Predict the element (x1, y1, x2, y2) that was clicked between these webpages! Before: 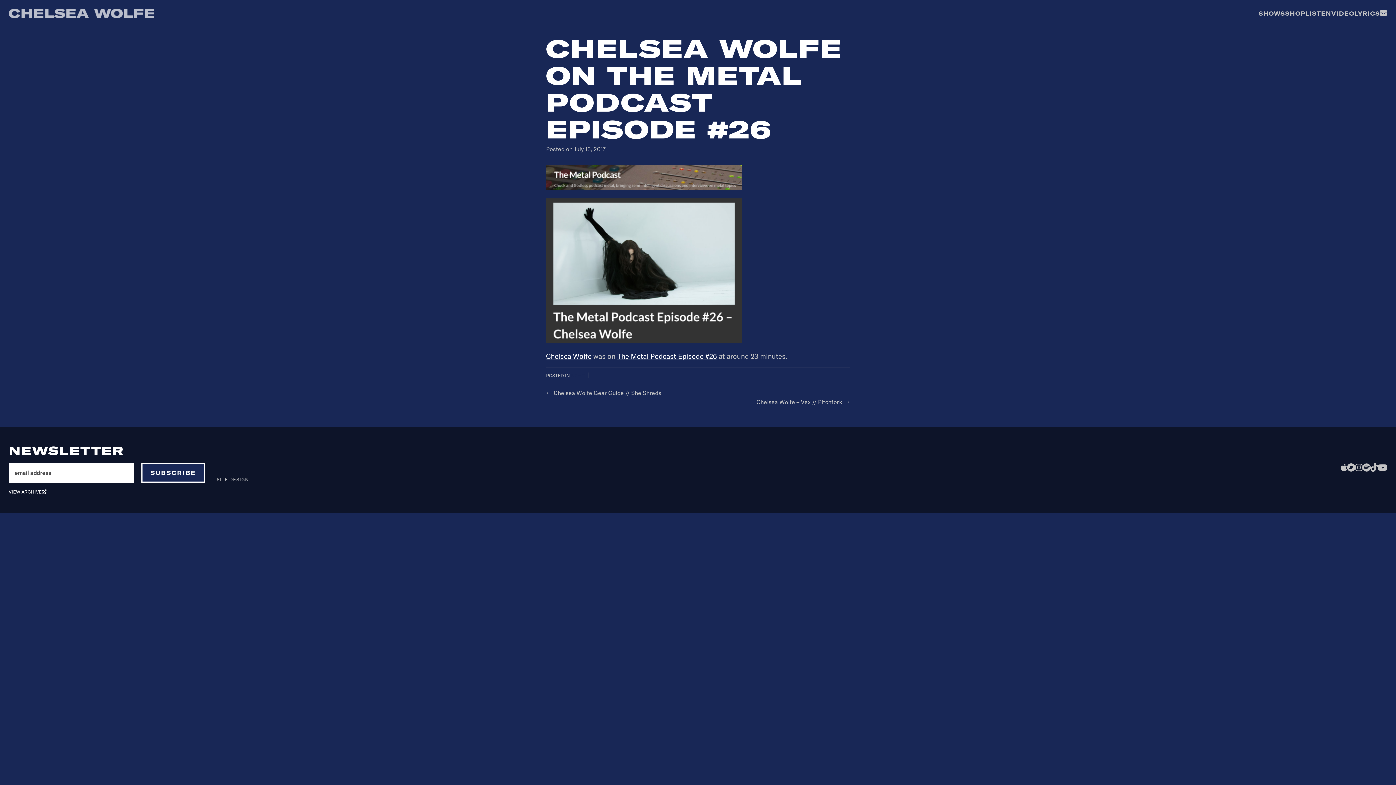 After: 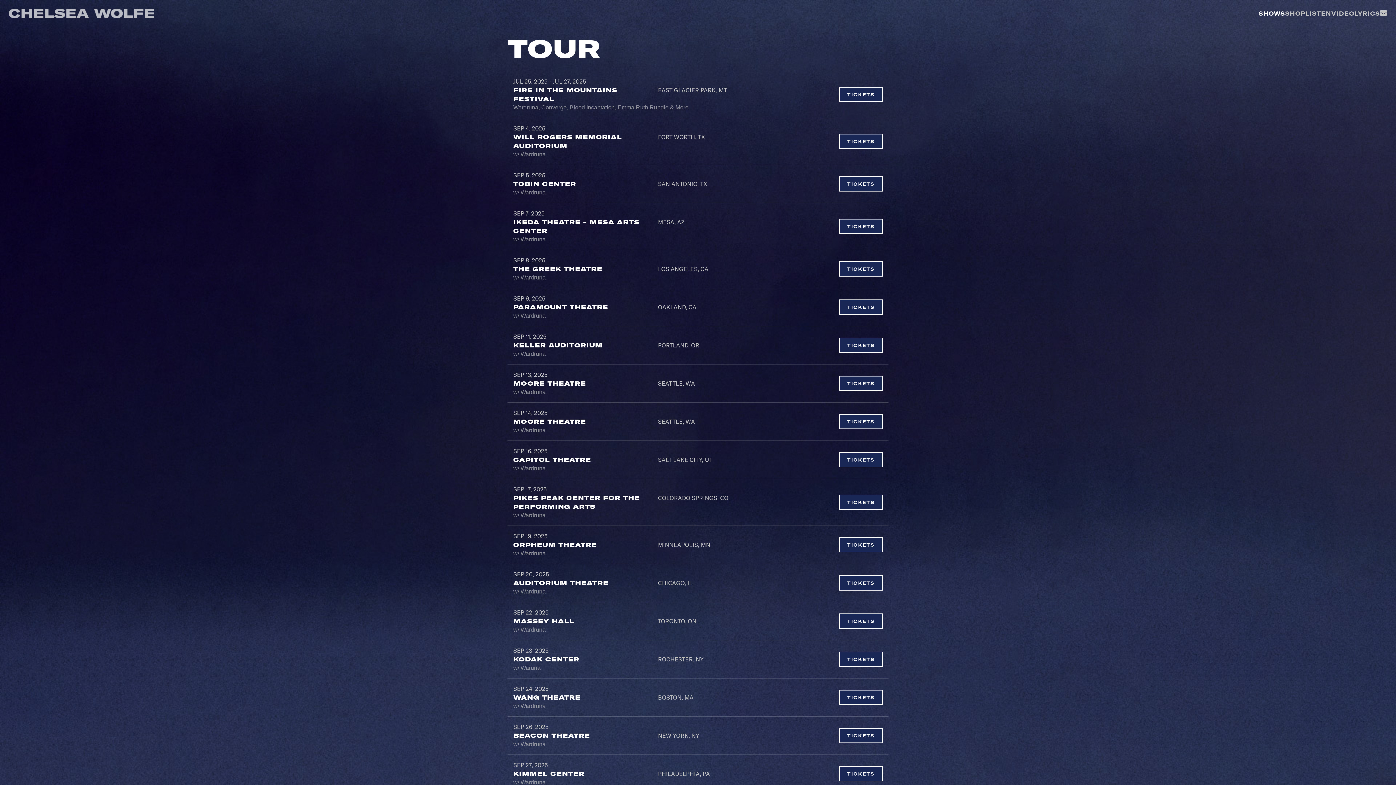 Action: label: SHOWS bbox: (1258, 9, 1285, 17)